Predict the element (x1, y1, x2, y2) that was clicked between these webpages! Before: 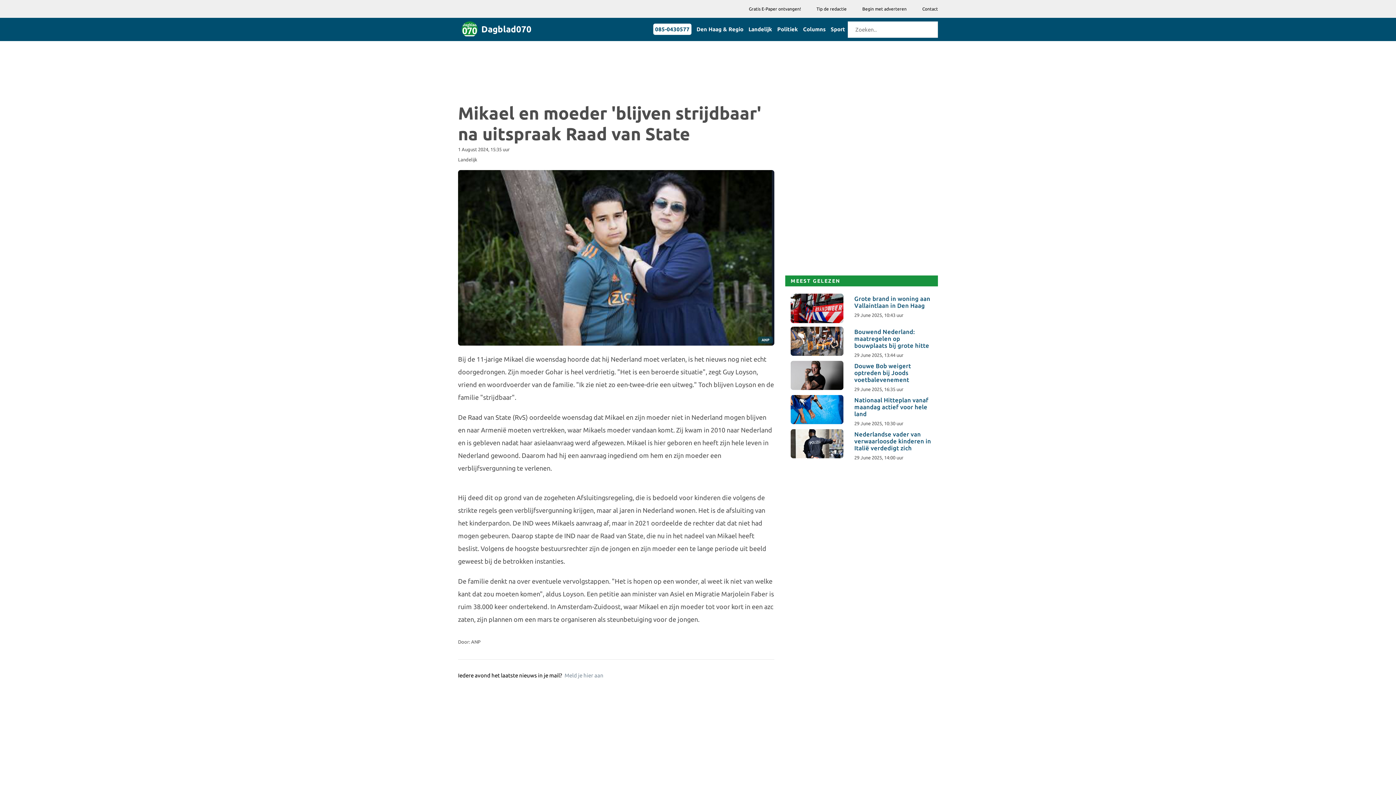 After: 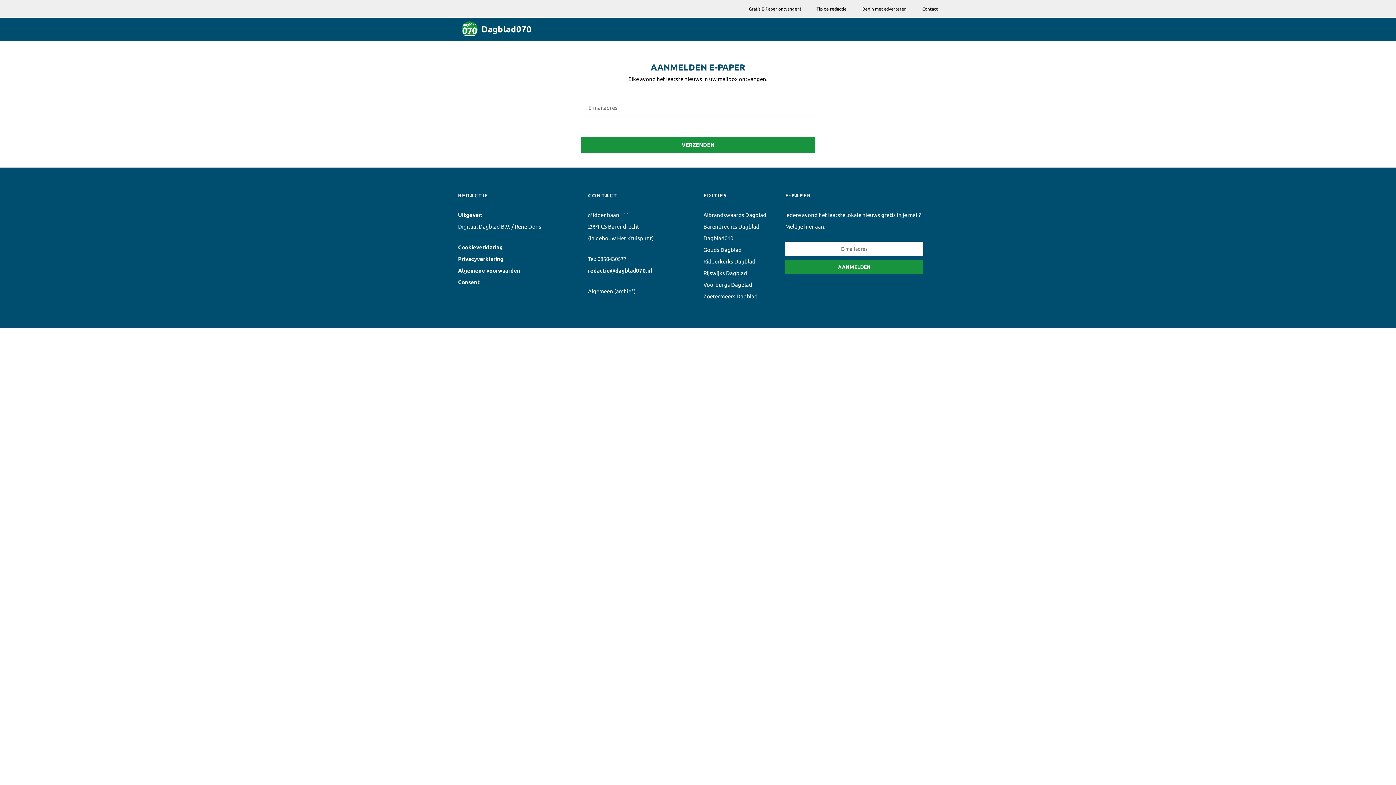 Action: bbox: (564, 672, 603, 679) label: Meld je hier aan